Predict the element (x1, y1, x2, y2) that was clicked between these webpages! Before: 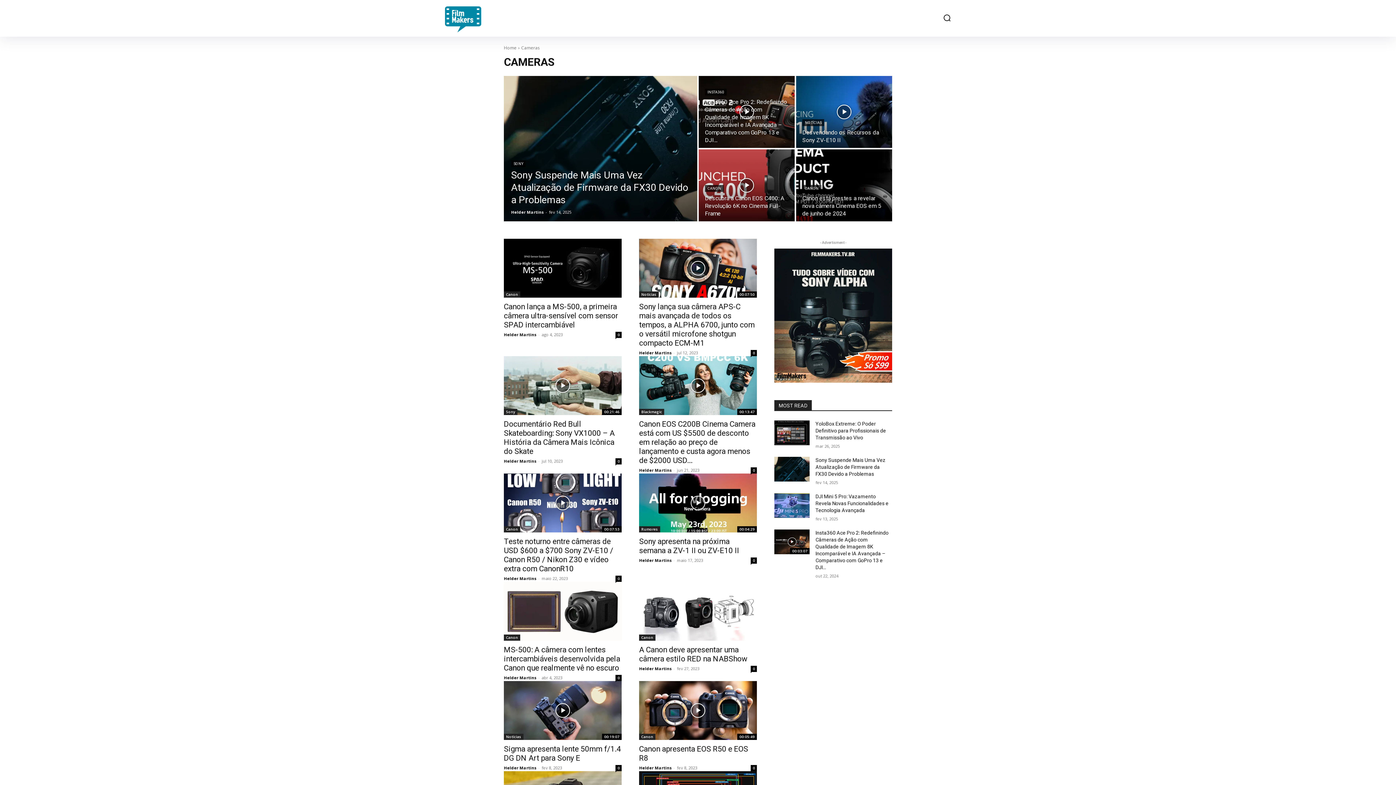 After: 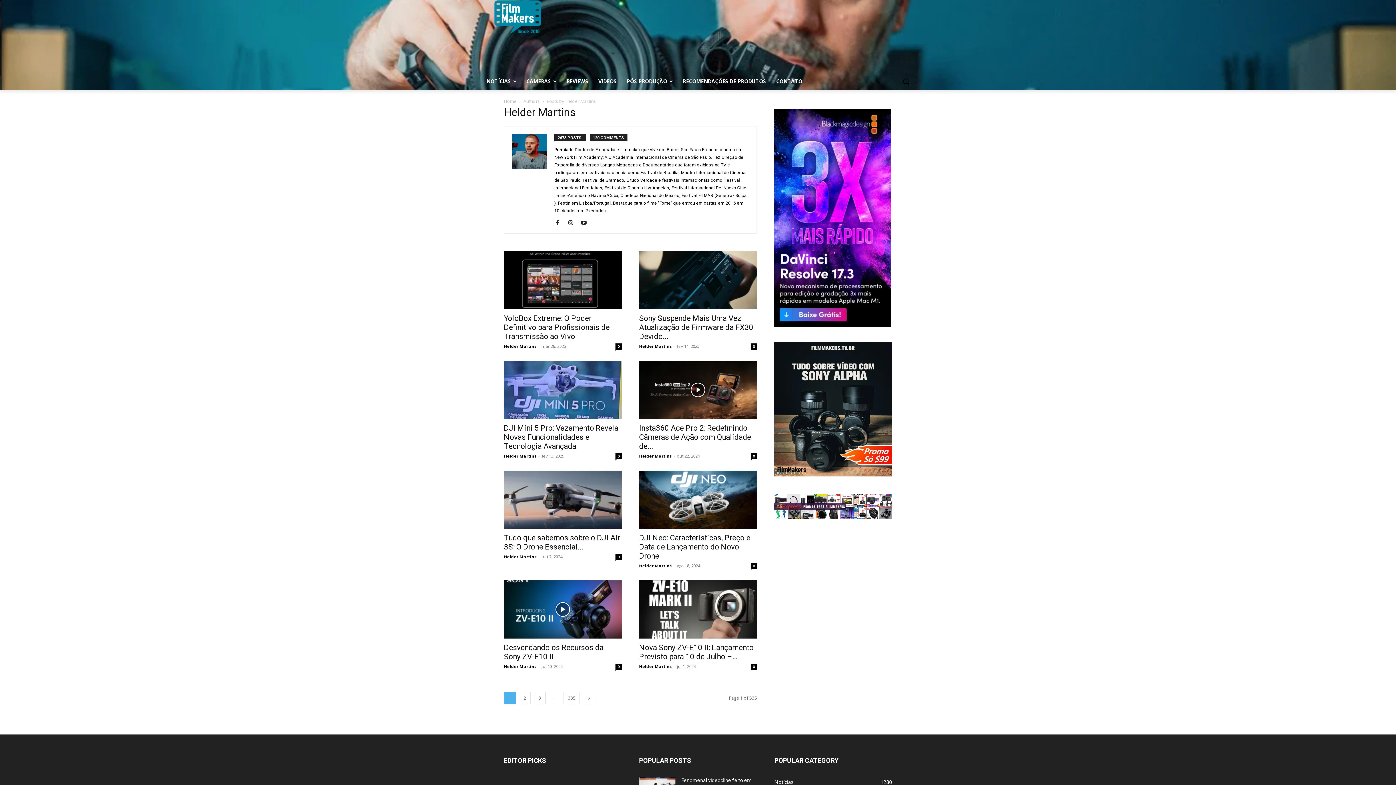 Action: bbox: (504, 331, 536, 337) label: Helder Martins